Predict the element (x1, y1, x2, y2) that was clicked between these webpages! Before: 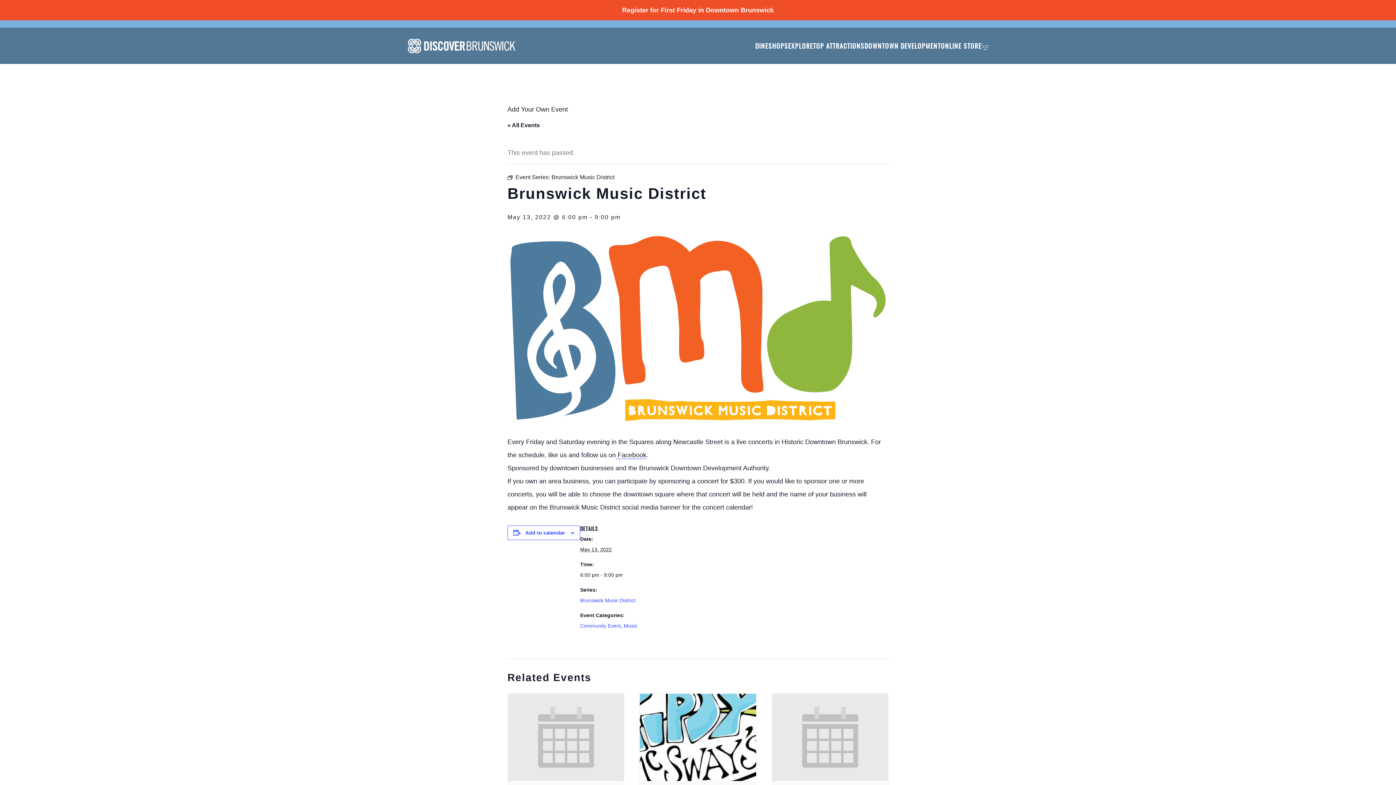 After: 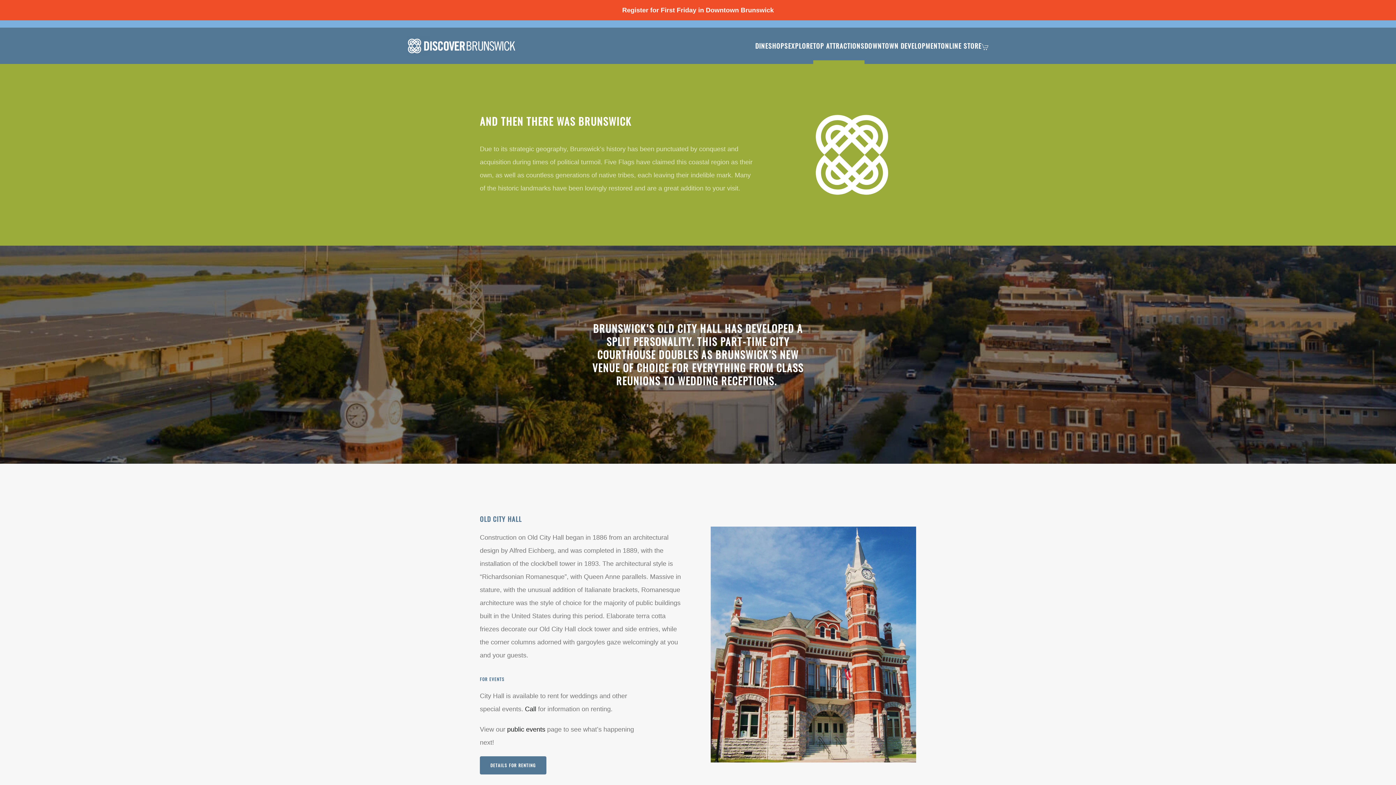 Action: bbox: (813, 27, 864, 64) label: TOP ATTRACTIONS